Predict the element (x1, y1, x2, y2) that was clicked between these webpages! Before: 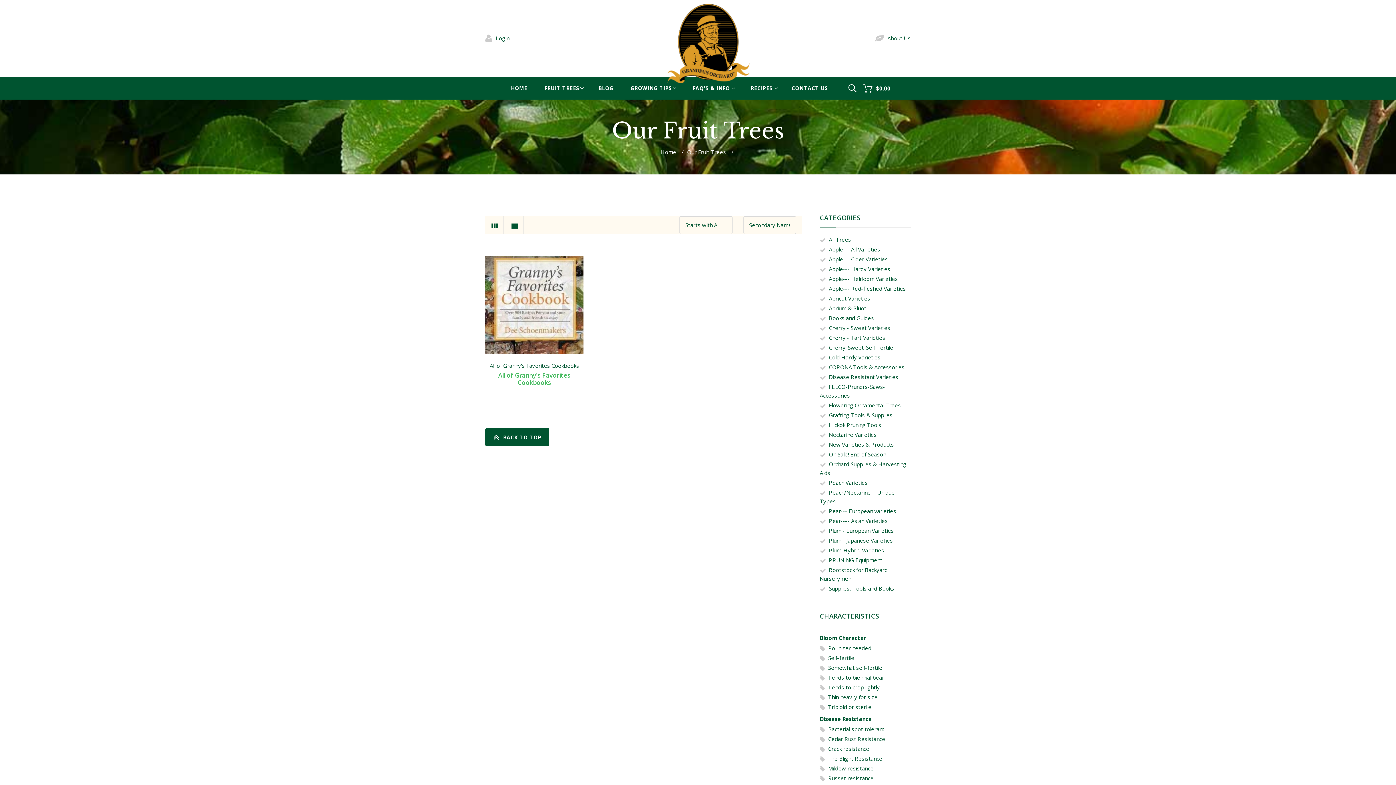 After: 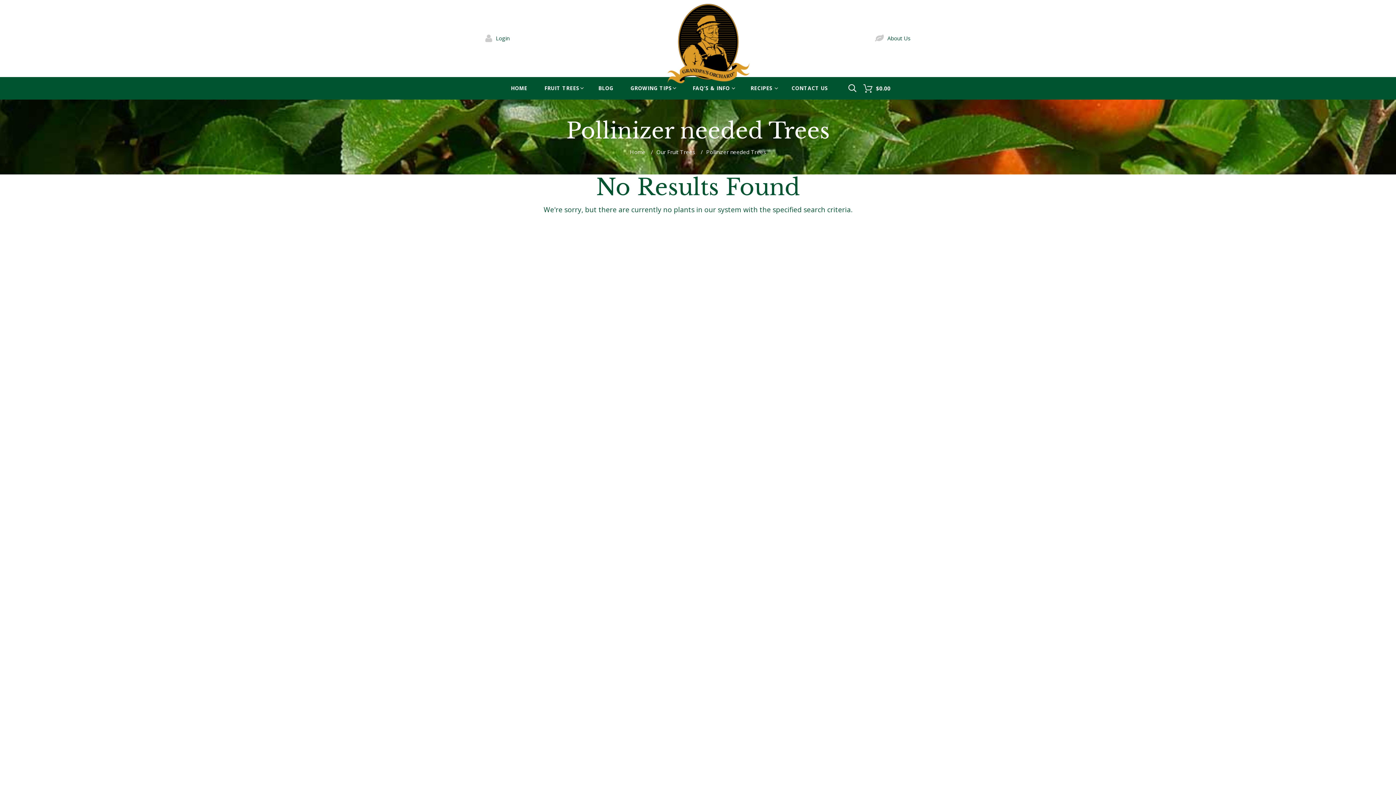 Action: label: Pollinizer needed bbox: (828, 644, 871, 652)